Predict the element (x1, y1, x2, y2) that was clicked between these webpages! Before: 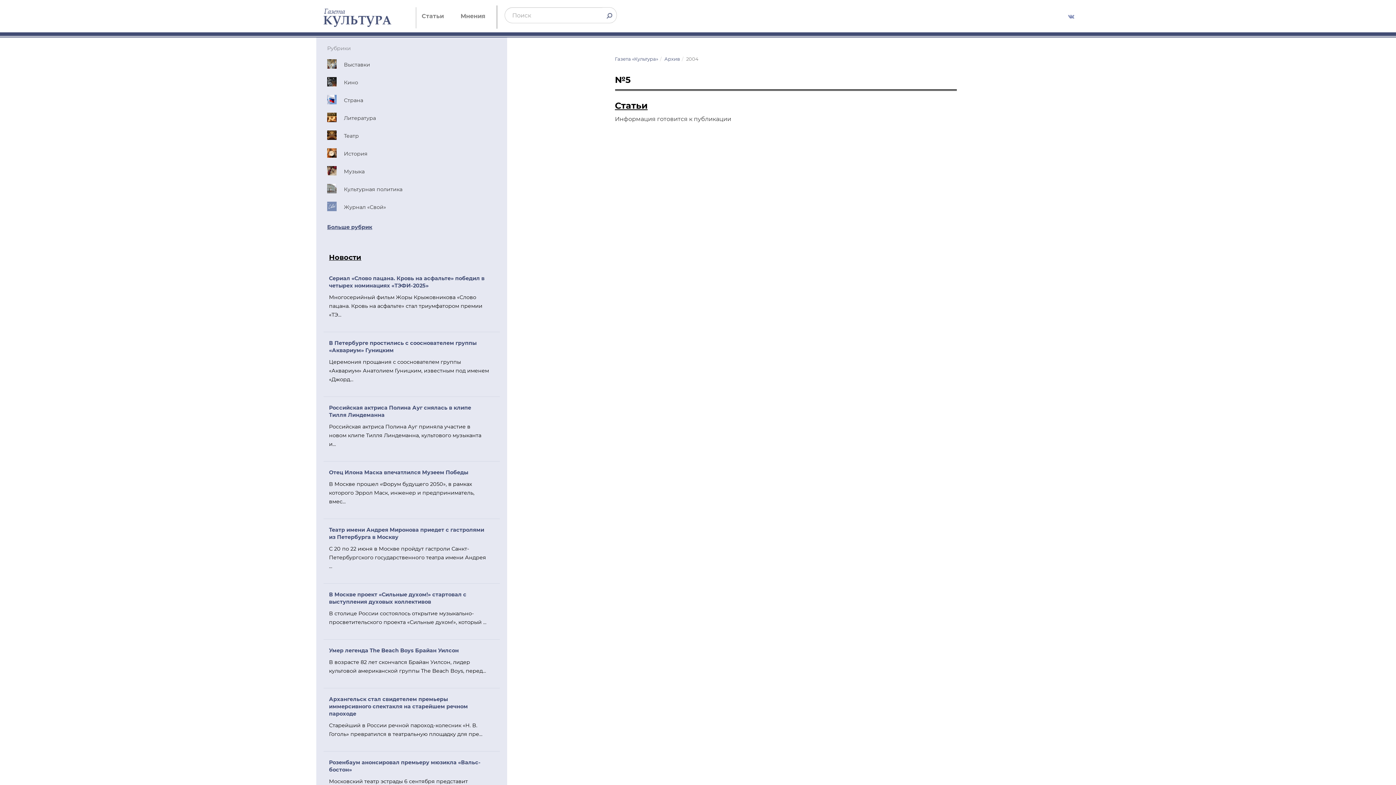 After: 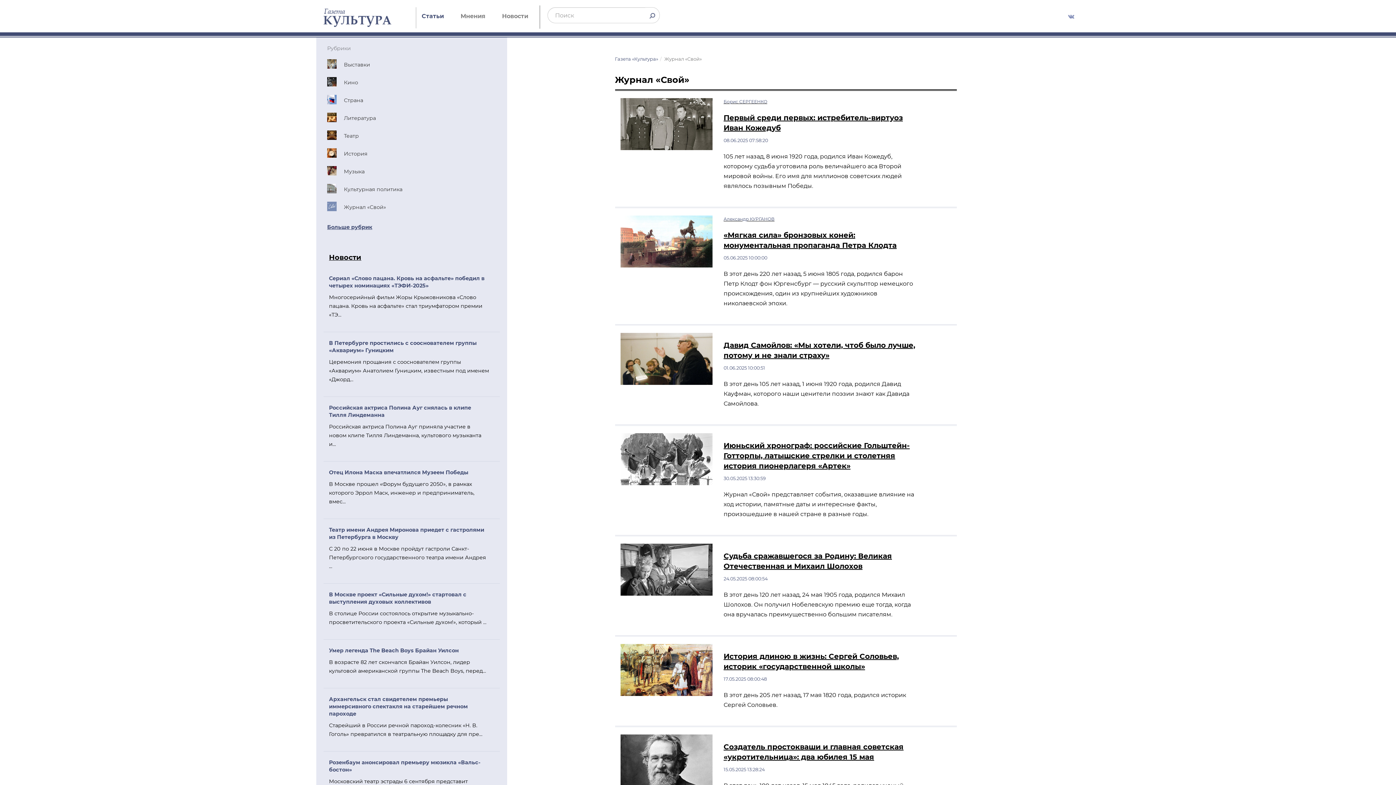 Action: label: Журнал «Свой» bbox: (327, 198, 496, 216)